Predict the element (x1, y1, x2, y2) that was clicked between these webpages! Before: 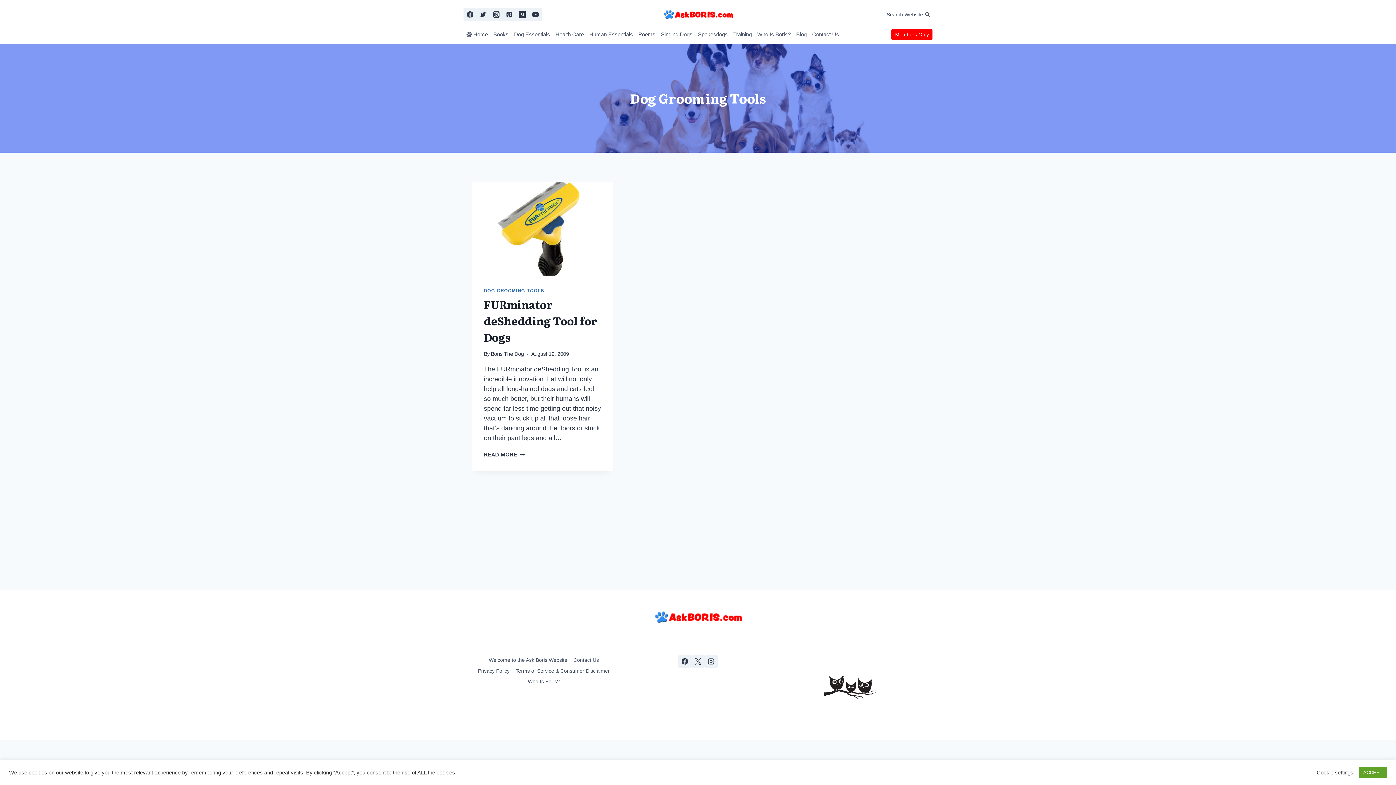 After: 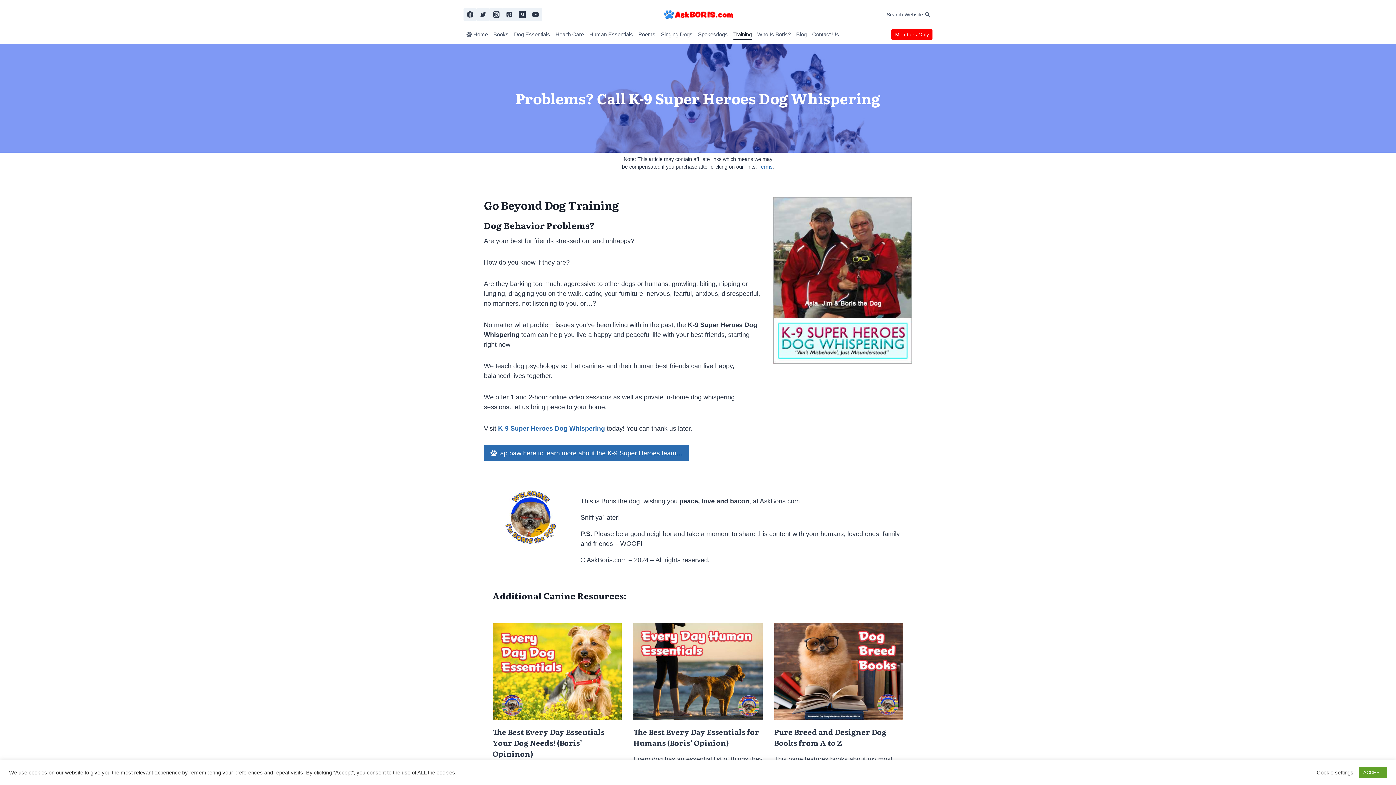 Action: bbox: (730, 29, 754, 39) label: Training